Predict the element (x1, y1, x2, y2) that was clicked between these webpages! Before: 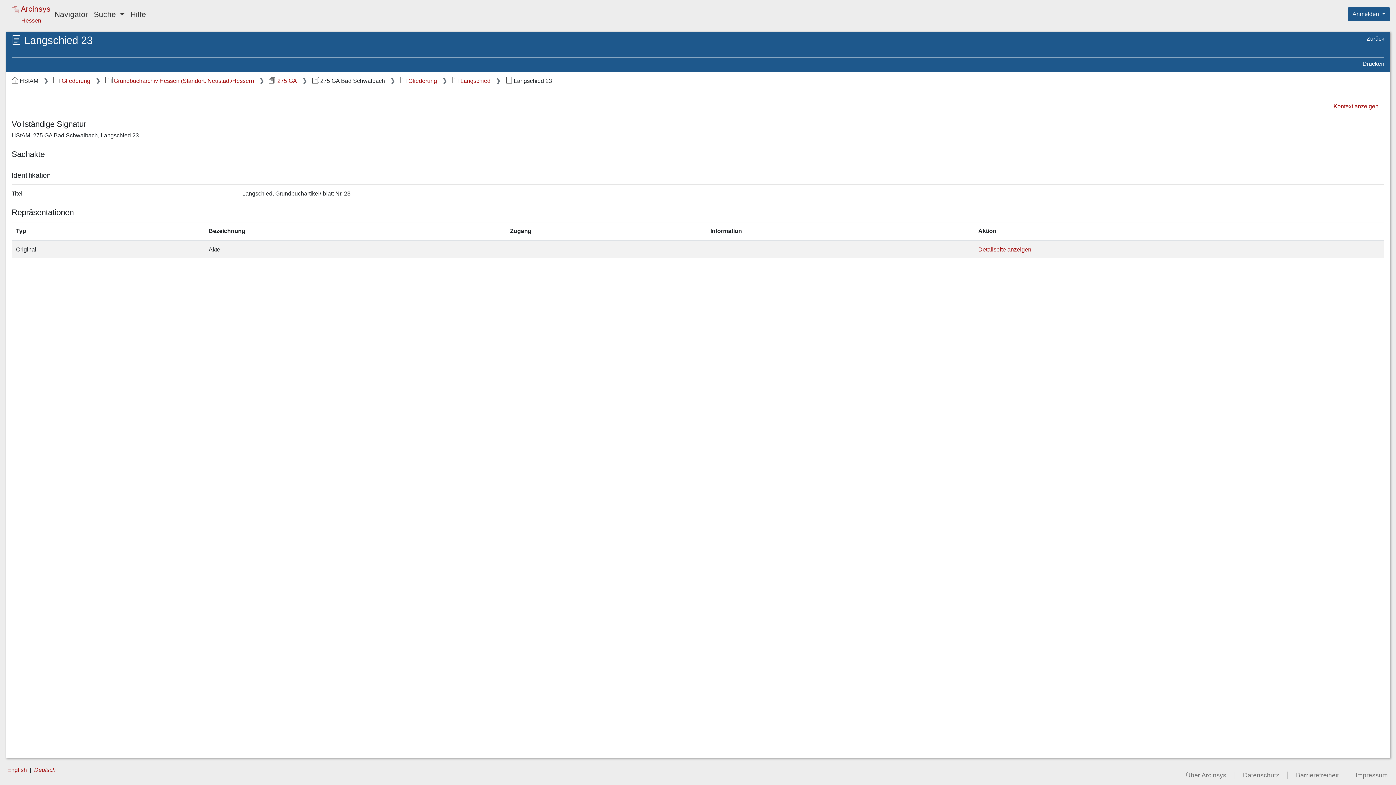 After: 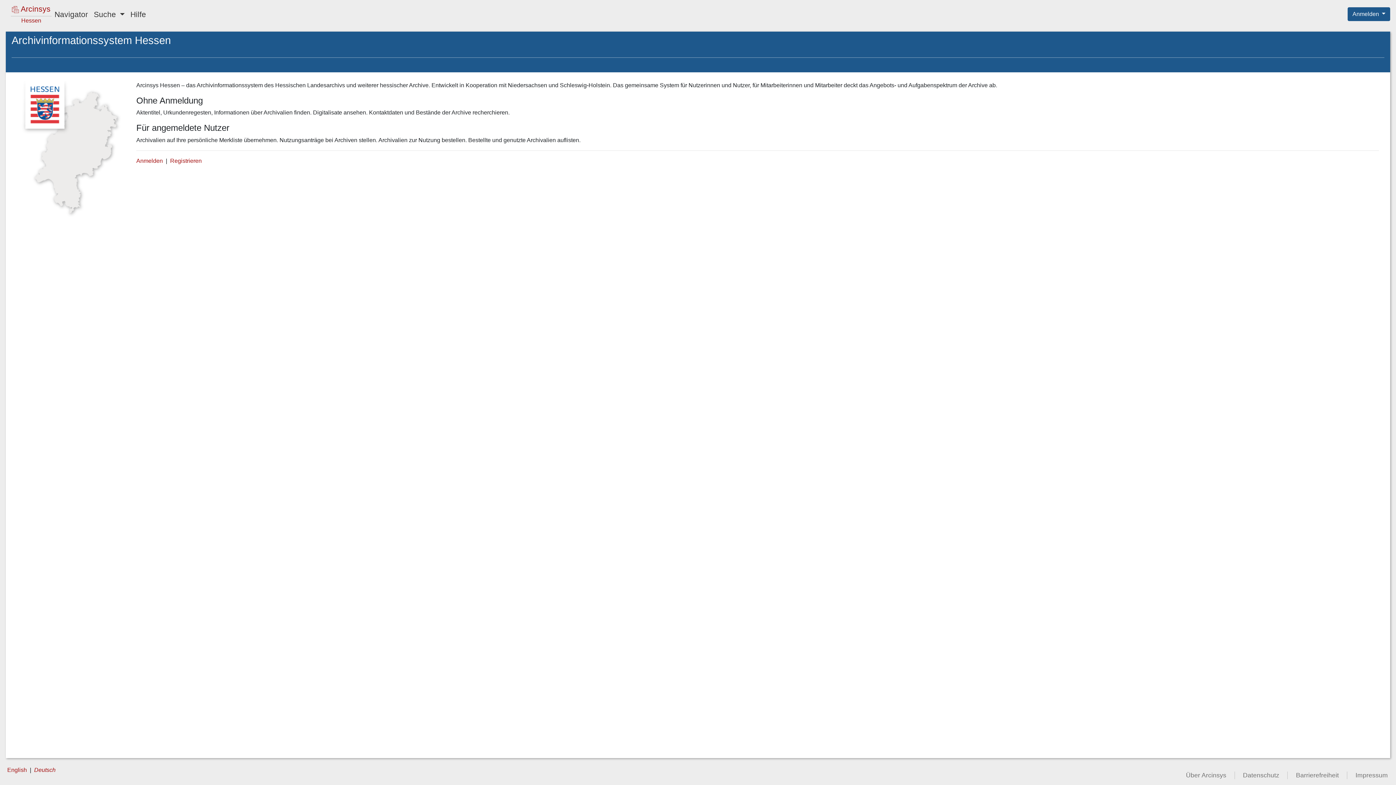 Action: bbox: (5, 2, 51, 25) label:  Arcinsys
Hessen